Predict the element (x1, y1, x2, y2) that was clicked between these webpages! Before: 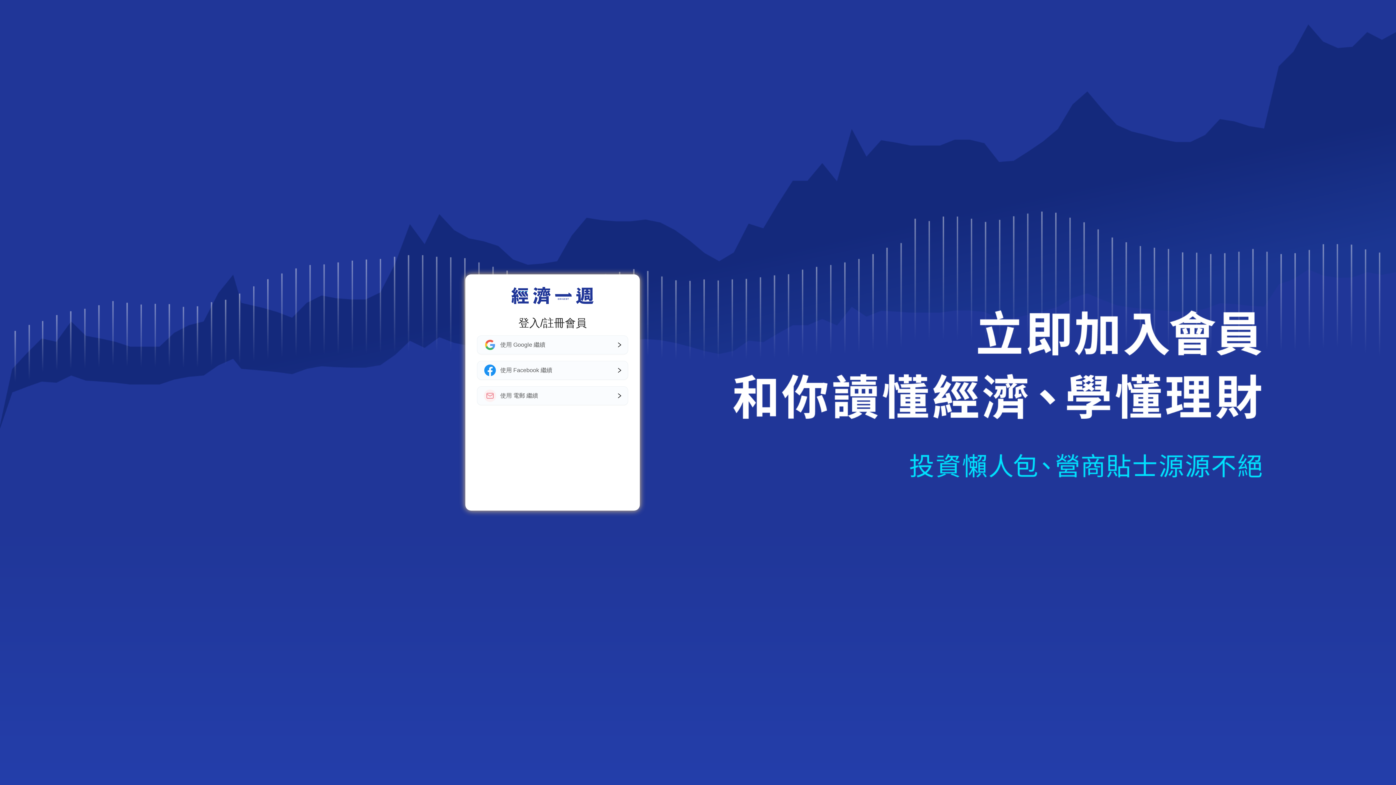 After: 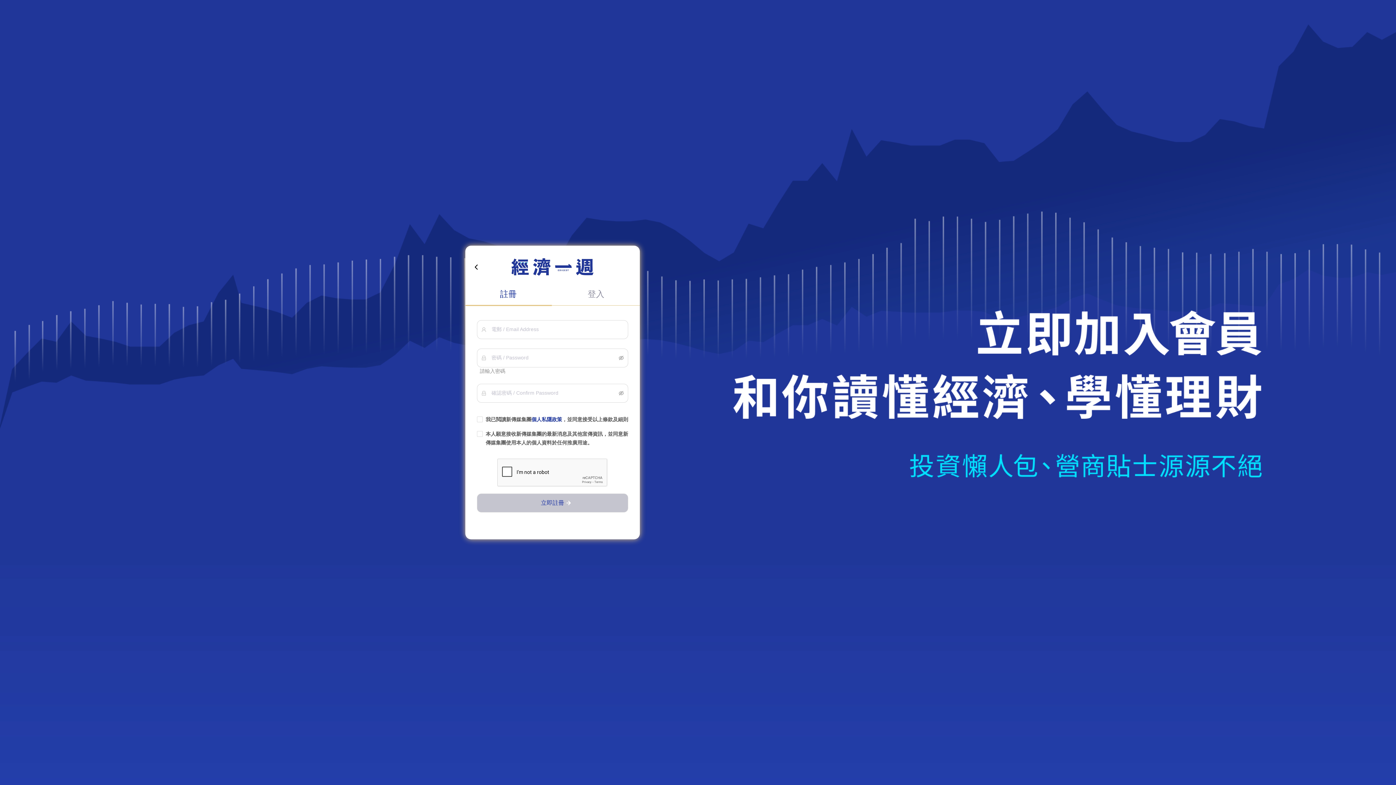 Action: bbox: (477, 386, 628, 405) label: 使用 電郵 繼續